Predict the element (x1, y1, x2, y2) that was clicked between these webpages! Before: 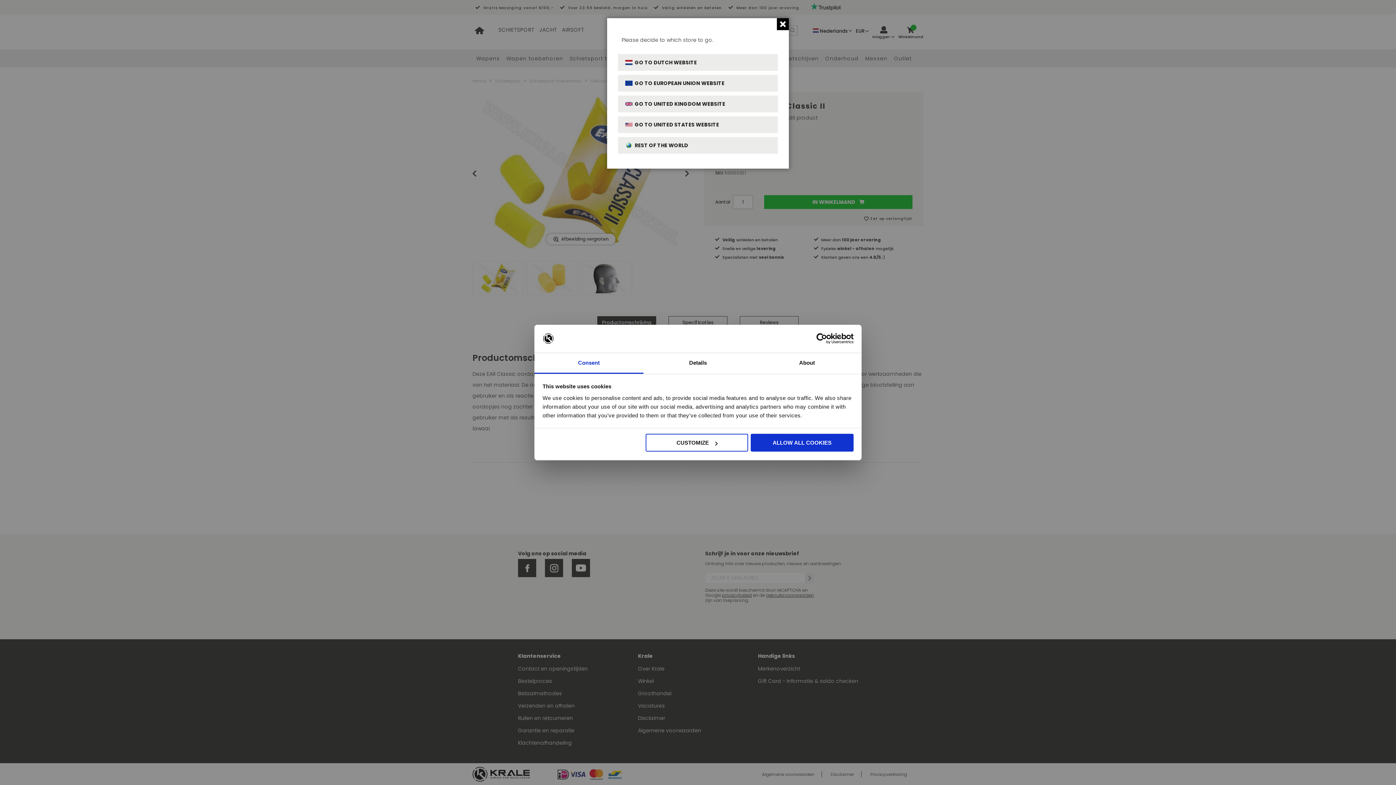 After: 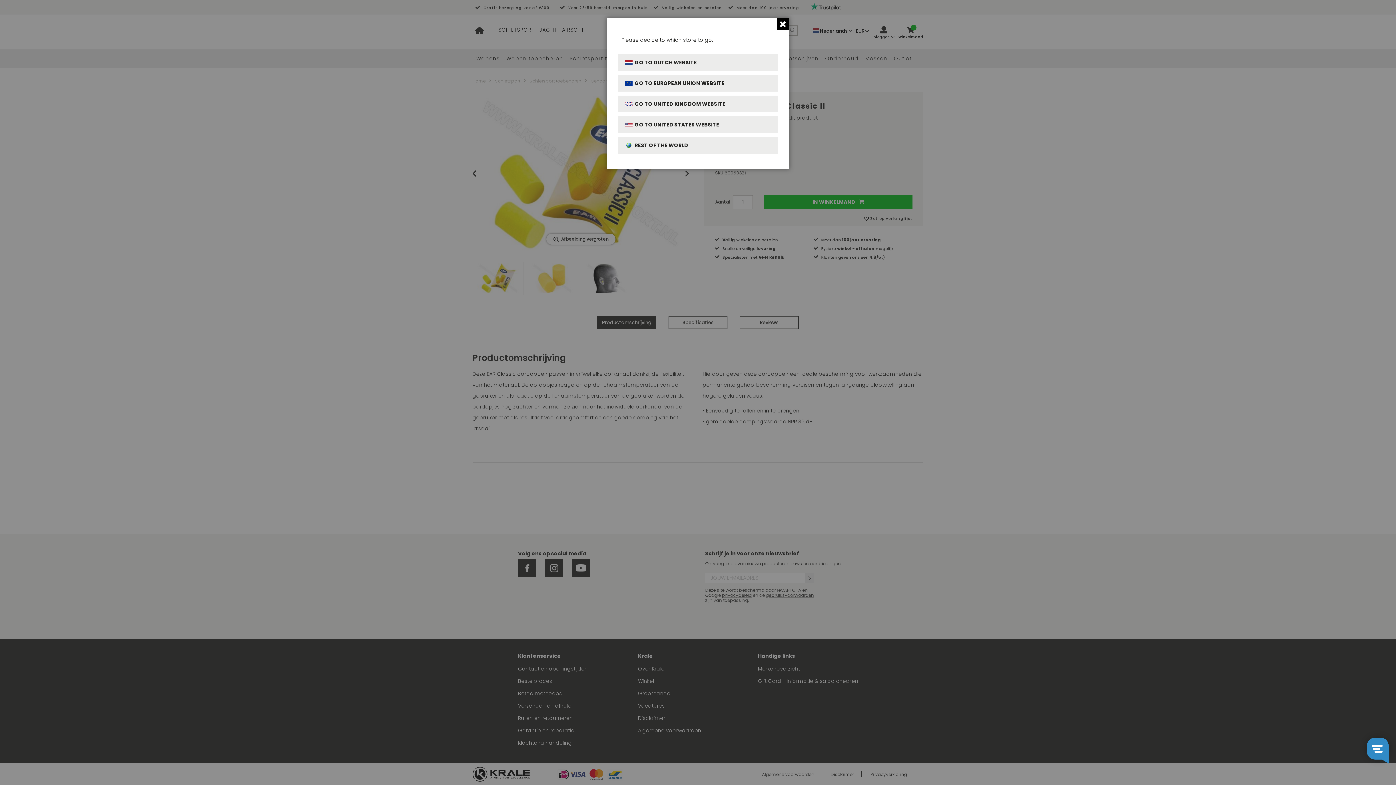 Action: label: ALLOW ALL COOKIES bbox: (751, 434, 853, 451)